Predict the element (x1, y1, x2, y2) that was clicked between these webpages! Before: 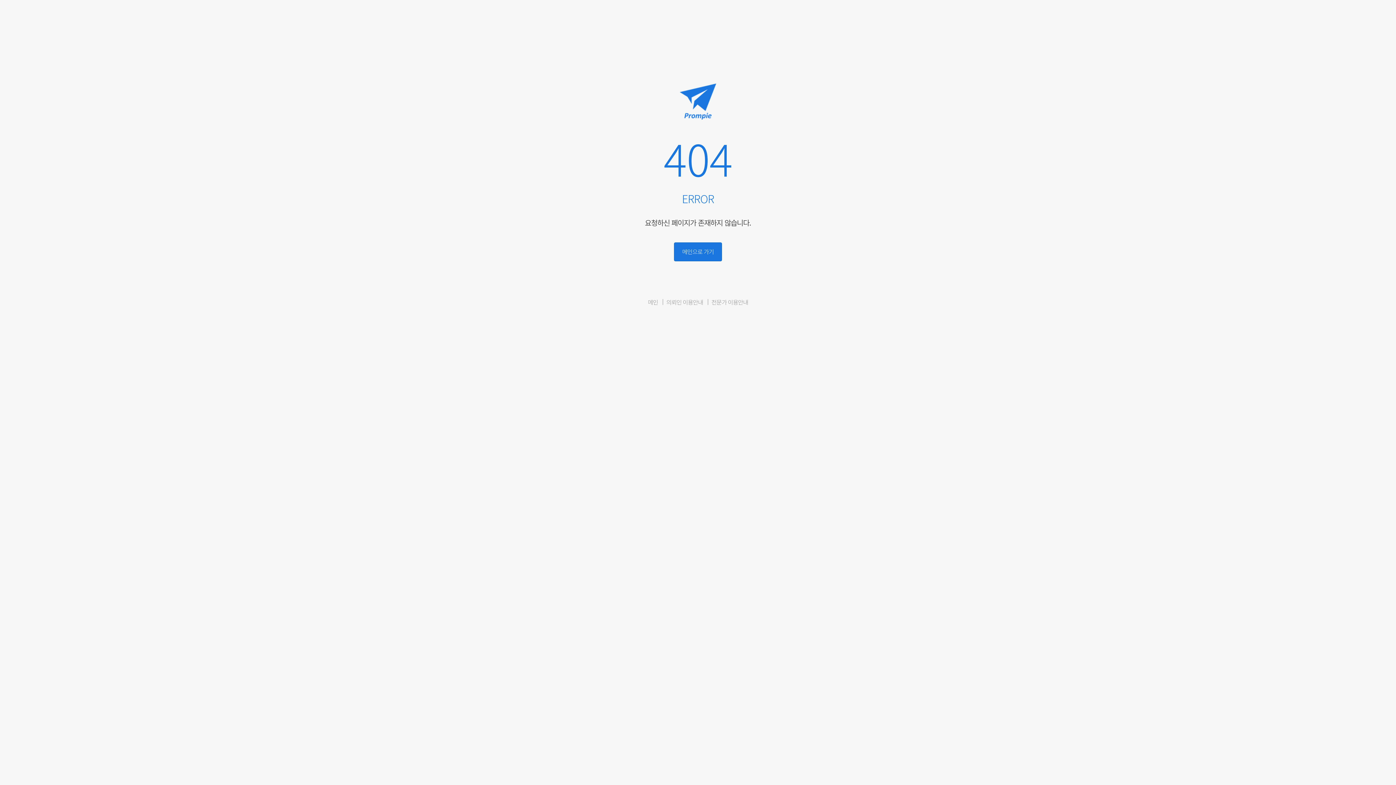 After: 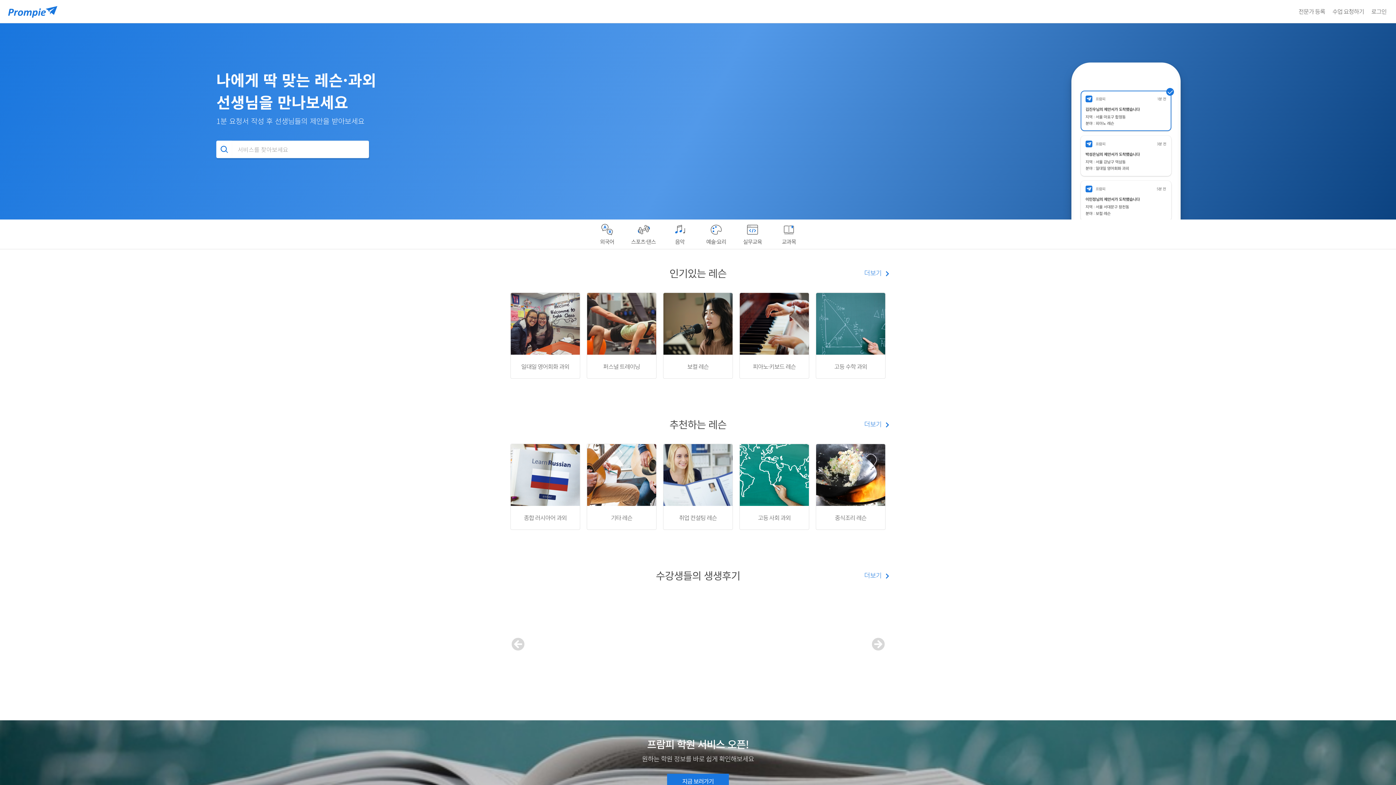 Action: bbox: (648, 297, 658, 306) label: 메인